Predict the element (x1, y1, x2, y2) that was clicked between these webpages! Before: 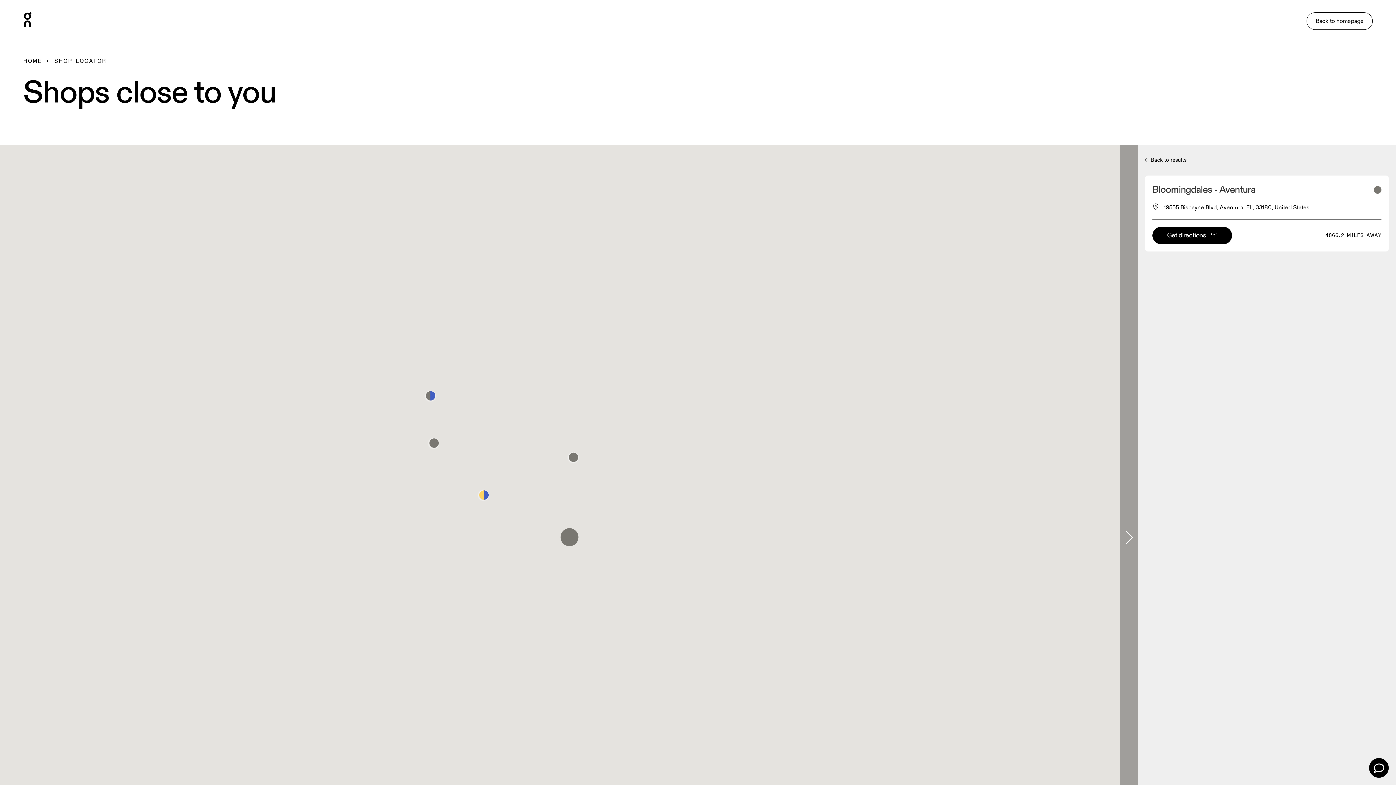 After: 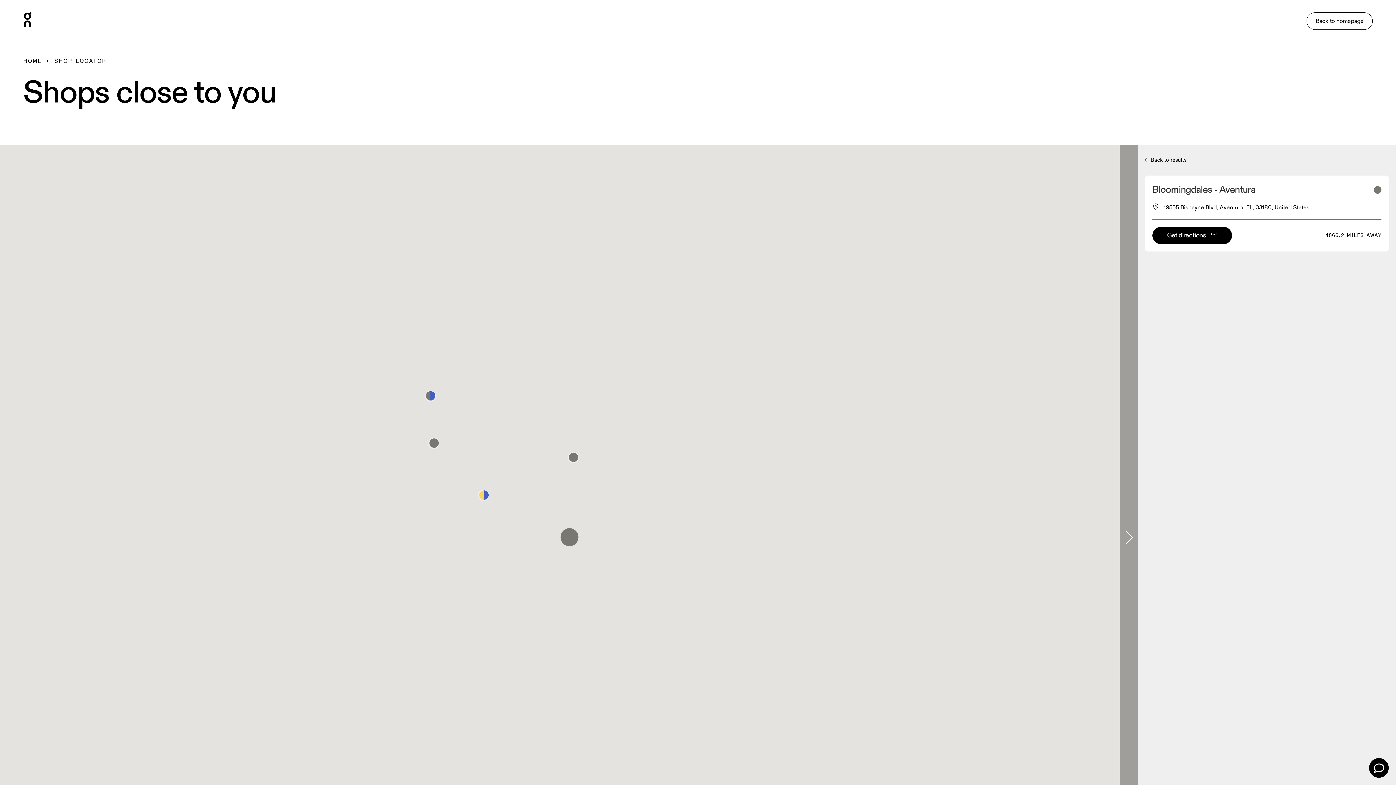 Action: bbox: (1152, 227, 1232, 244) label: Get directions